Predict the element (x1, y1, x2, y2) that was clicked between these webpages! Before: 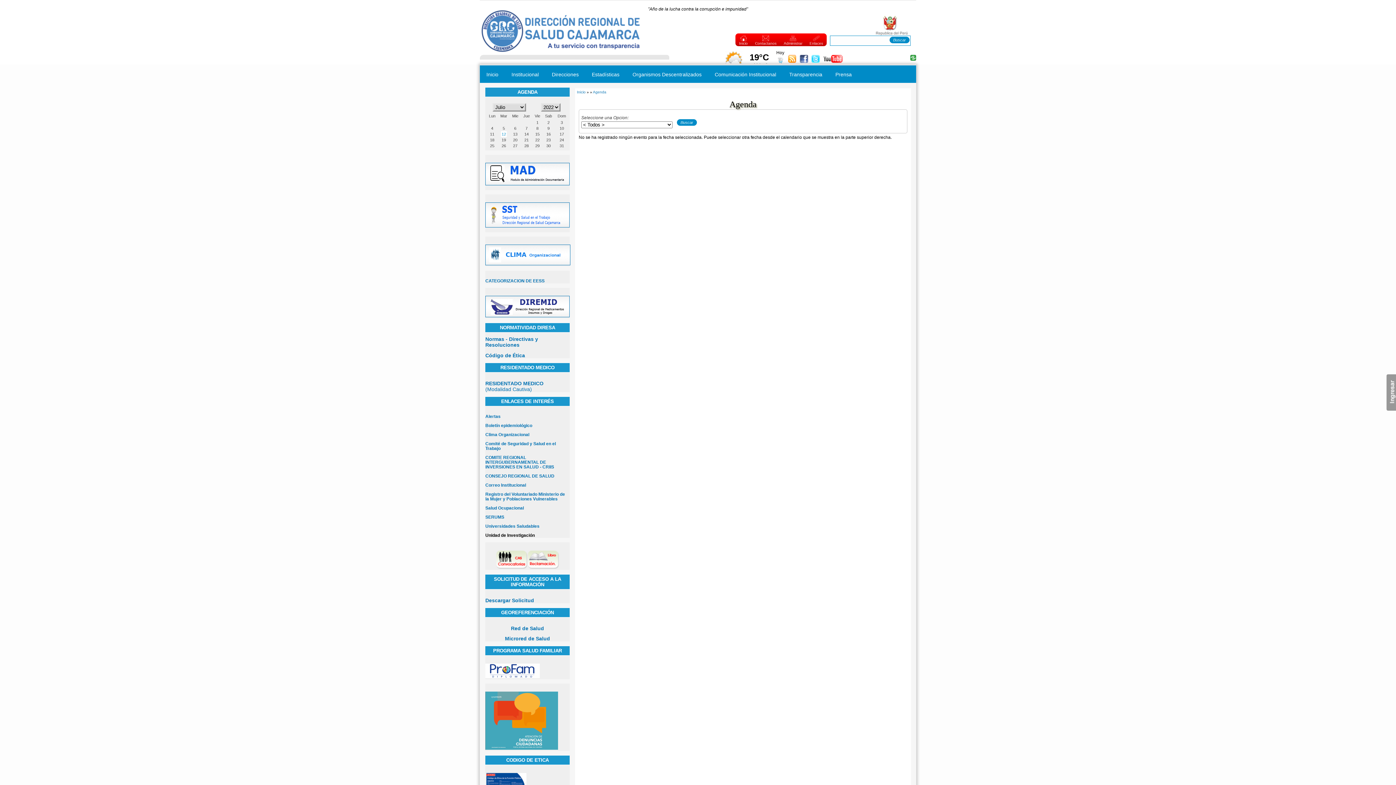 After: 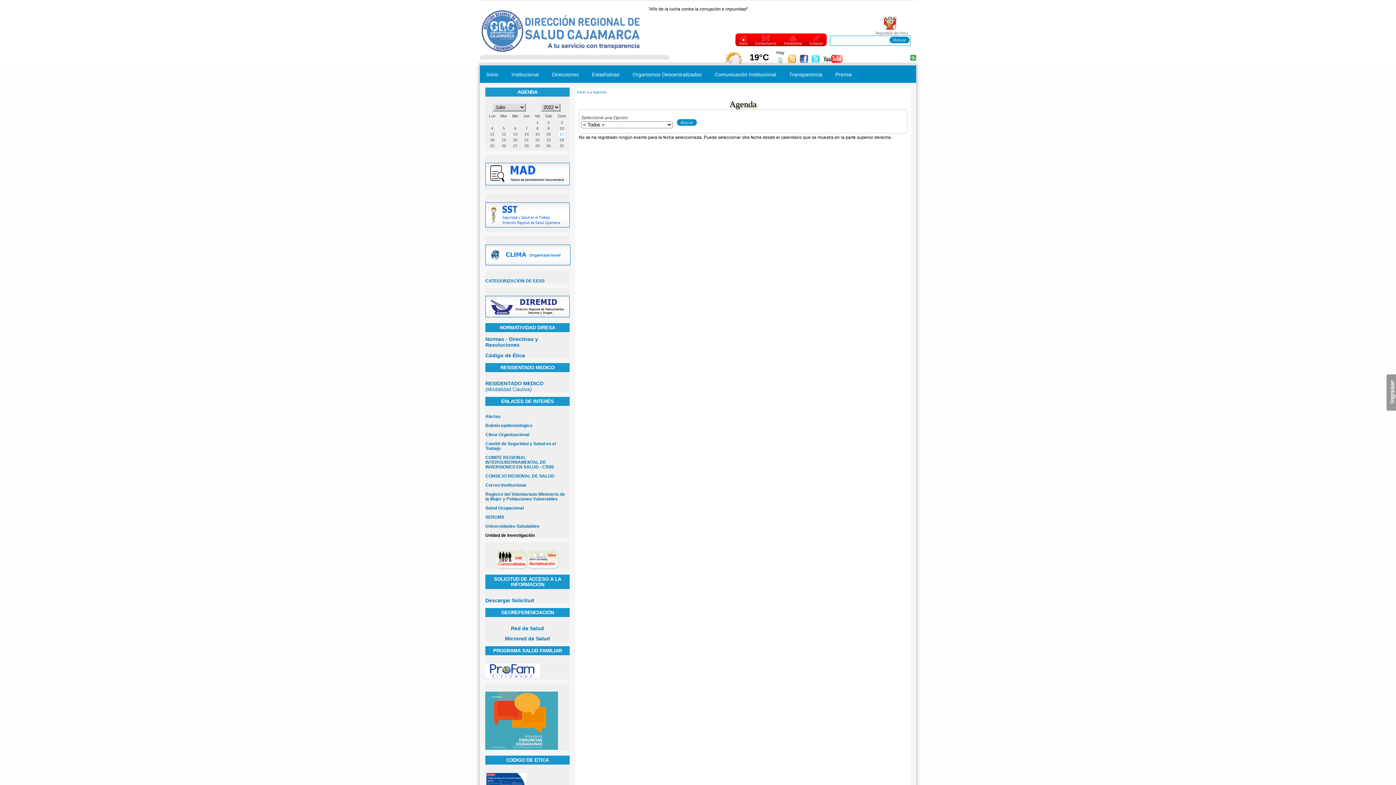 Action: label: 17 bbox: (559, 131, 564, 137)